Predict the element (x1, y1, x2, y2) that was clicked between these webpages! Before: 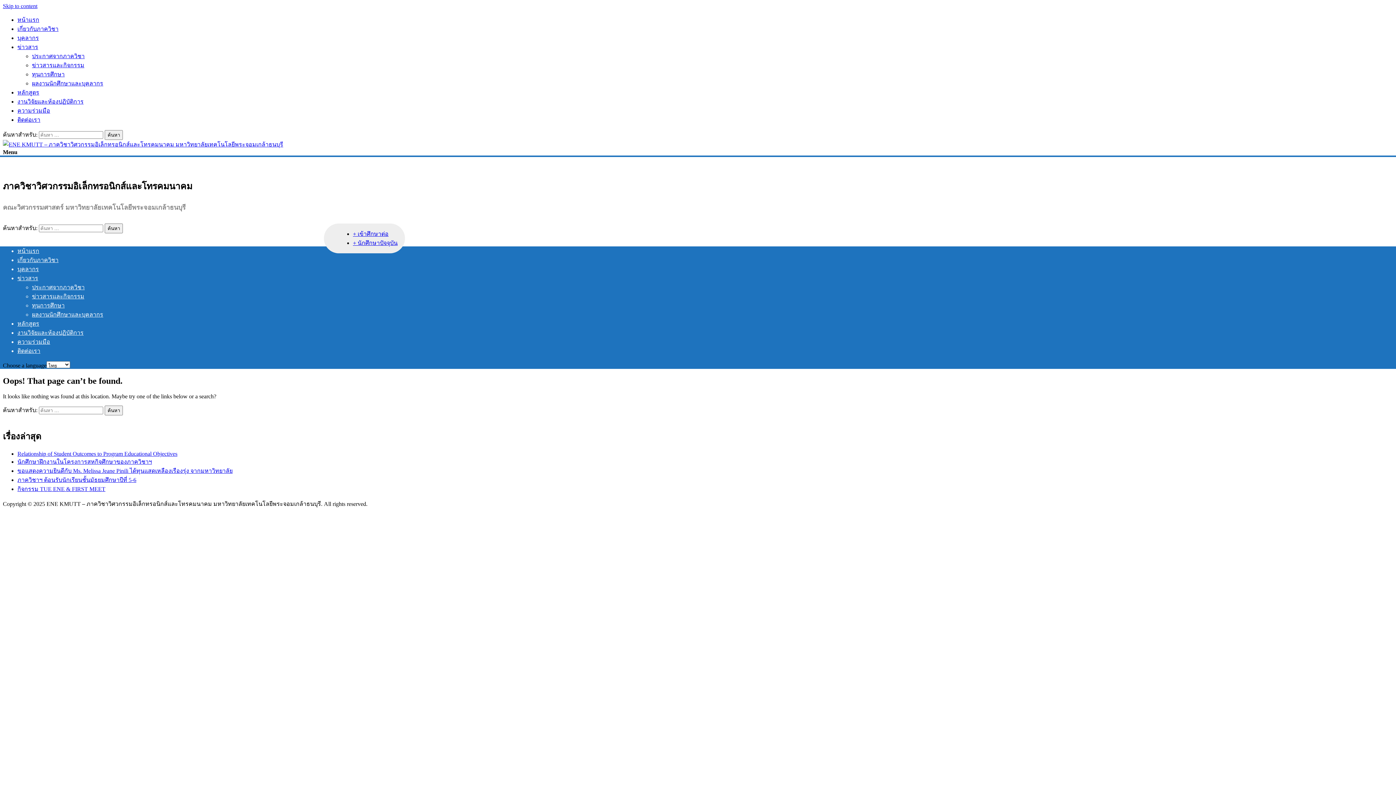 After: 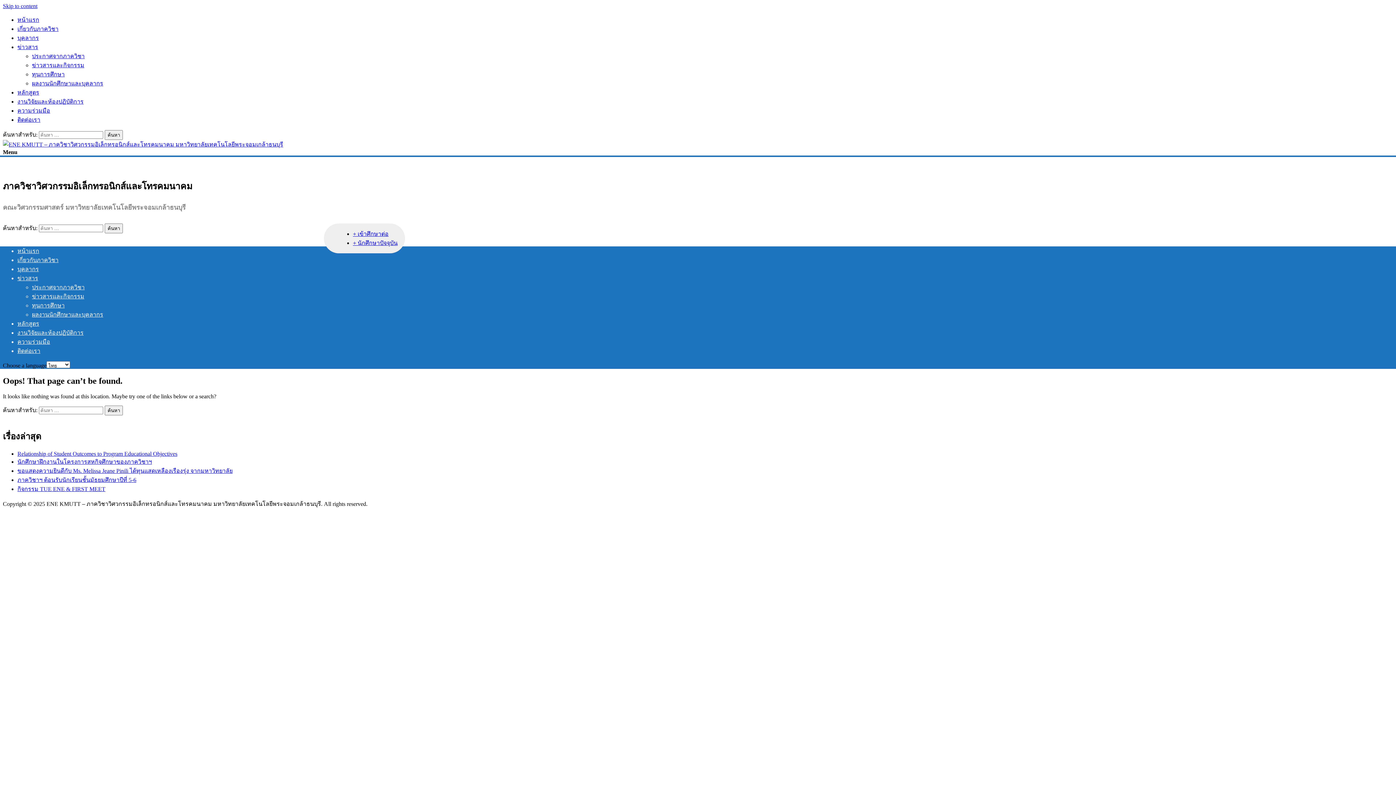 Action: bbox: (2, 2, 37, 9) label: Skip to content